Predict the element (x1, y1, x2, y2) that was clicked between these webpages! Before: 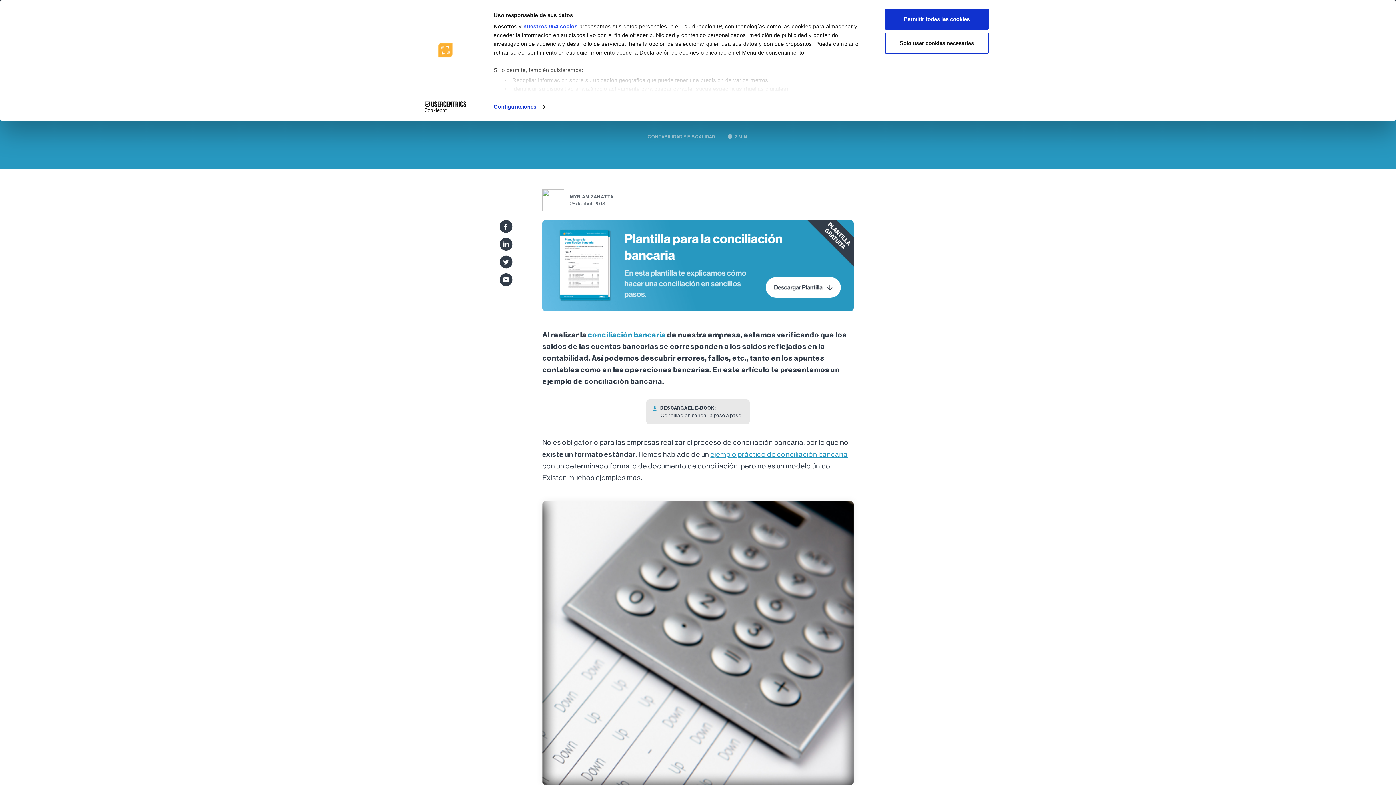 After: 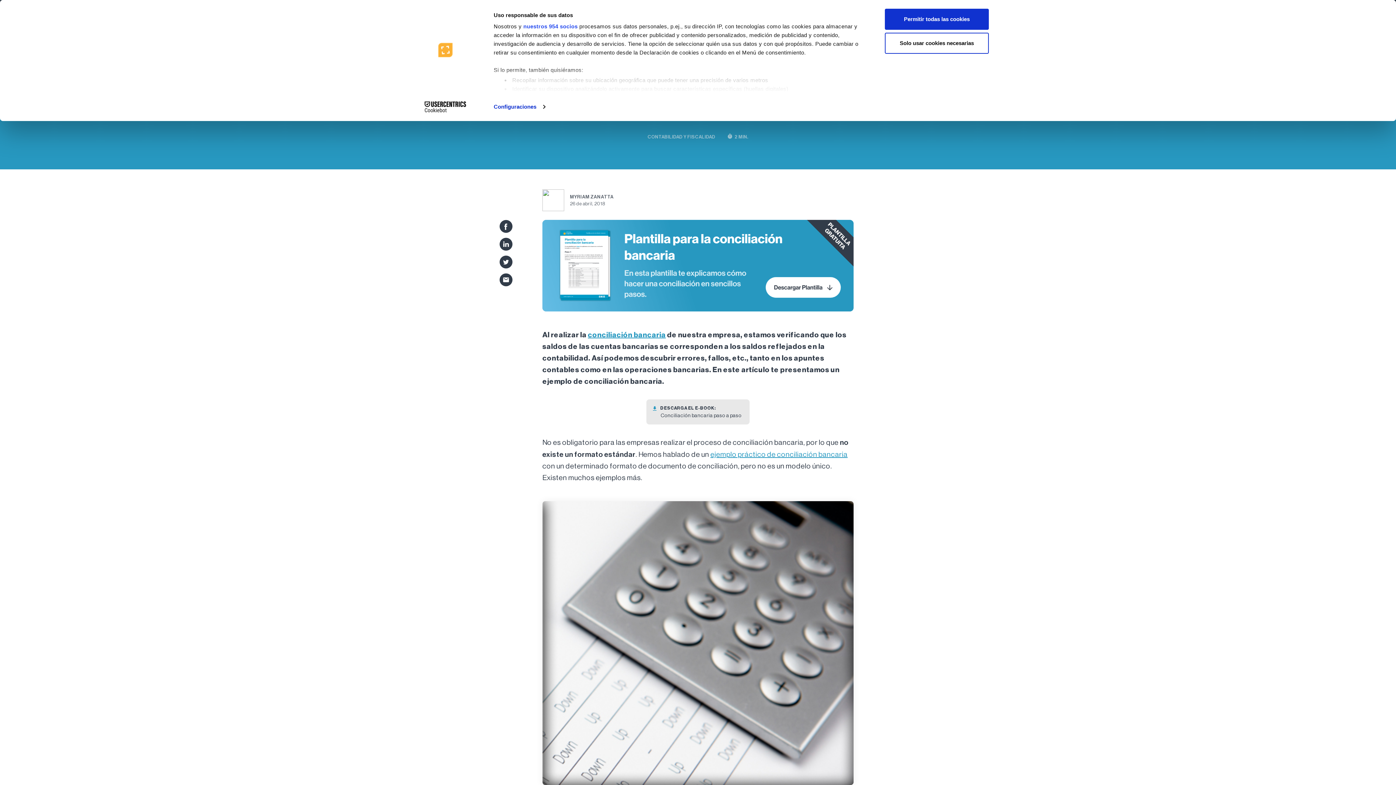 Action: label: Cookiebot - opens in a new window bbox: (413, 101, 477, 112)